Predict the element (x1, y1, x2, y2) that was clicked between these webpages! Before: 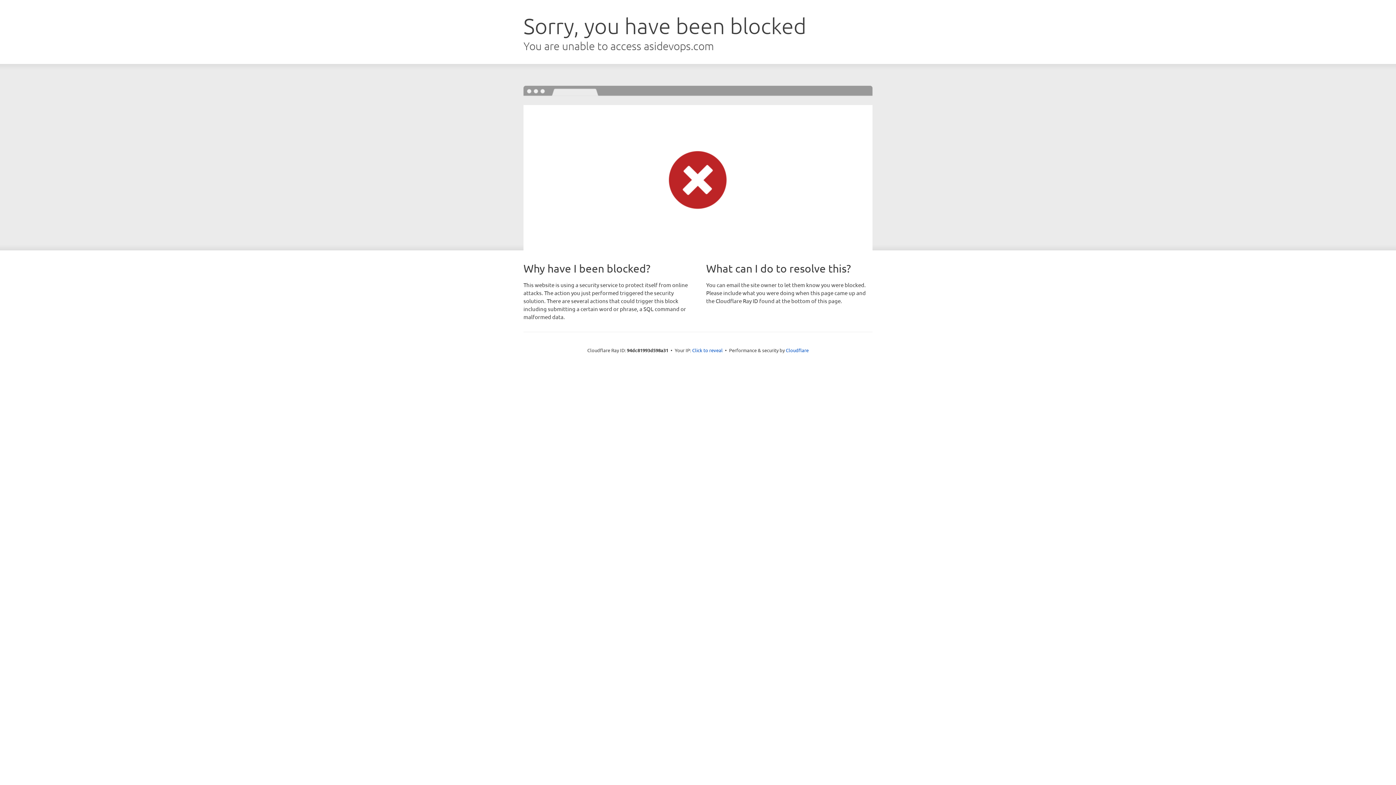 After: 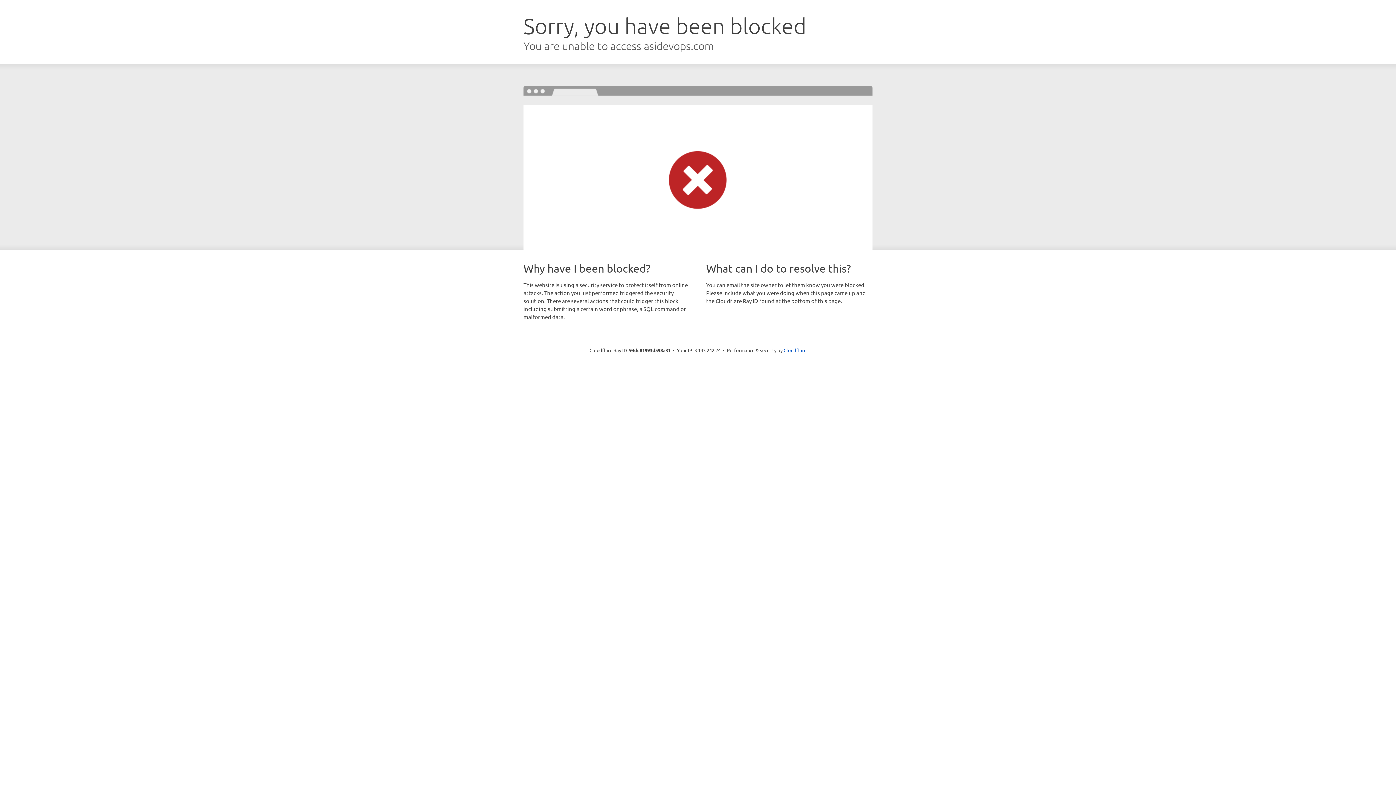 Action: bbox: (692, 346, 722, 353) label: Click to reveal